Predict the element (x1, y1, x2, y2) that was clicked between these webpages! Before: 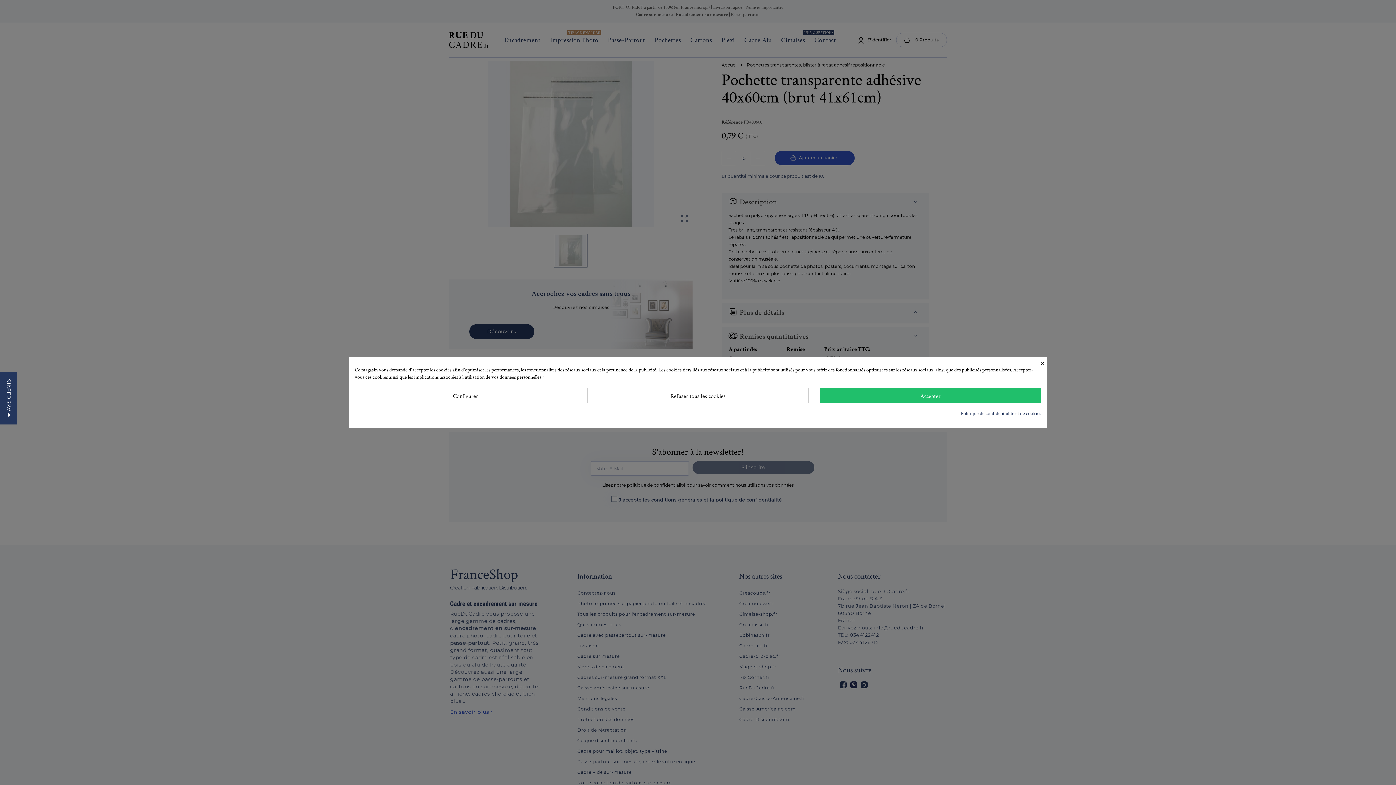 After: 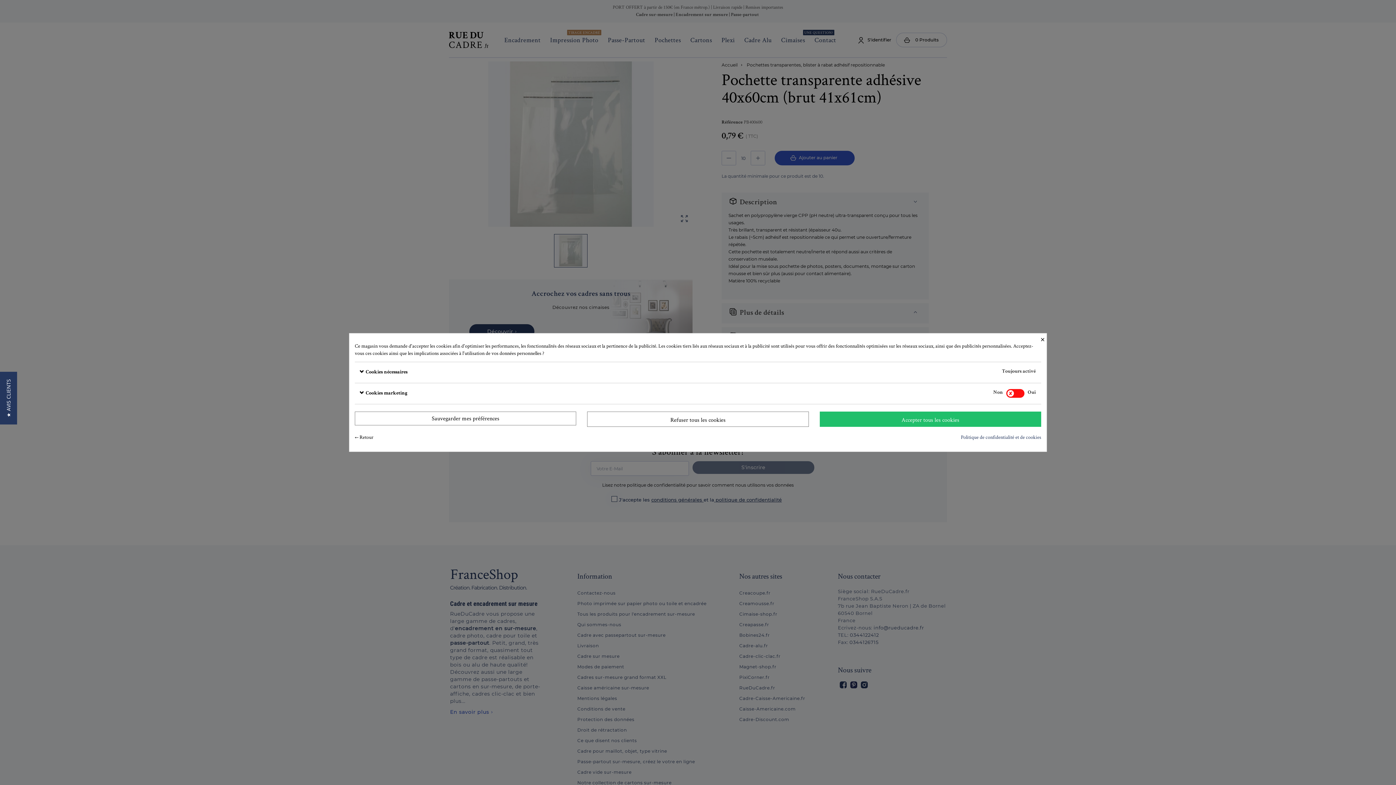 Action: bbox: (354, 387, 576, 403) label: Configurer